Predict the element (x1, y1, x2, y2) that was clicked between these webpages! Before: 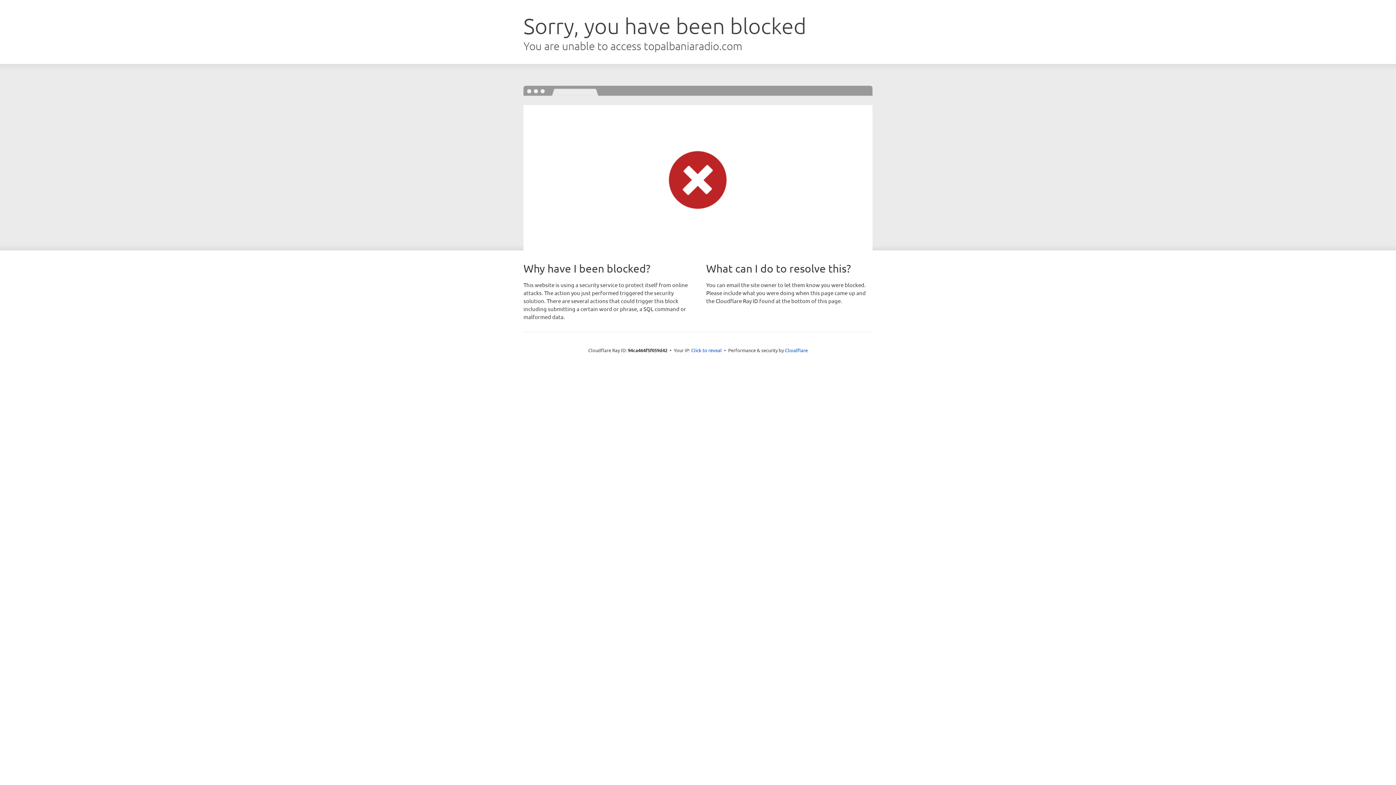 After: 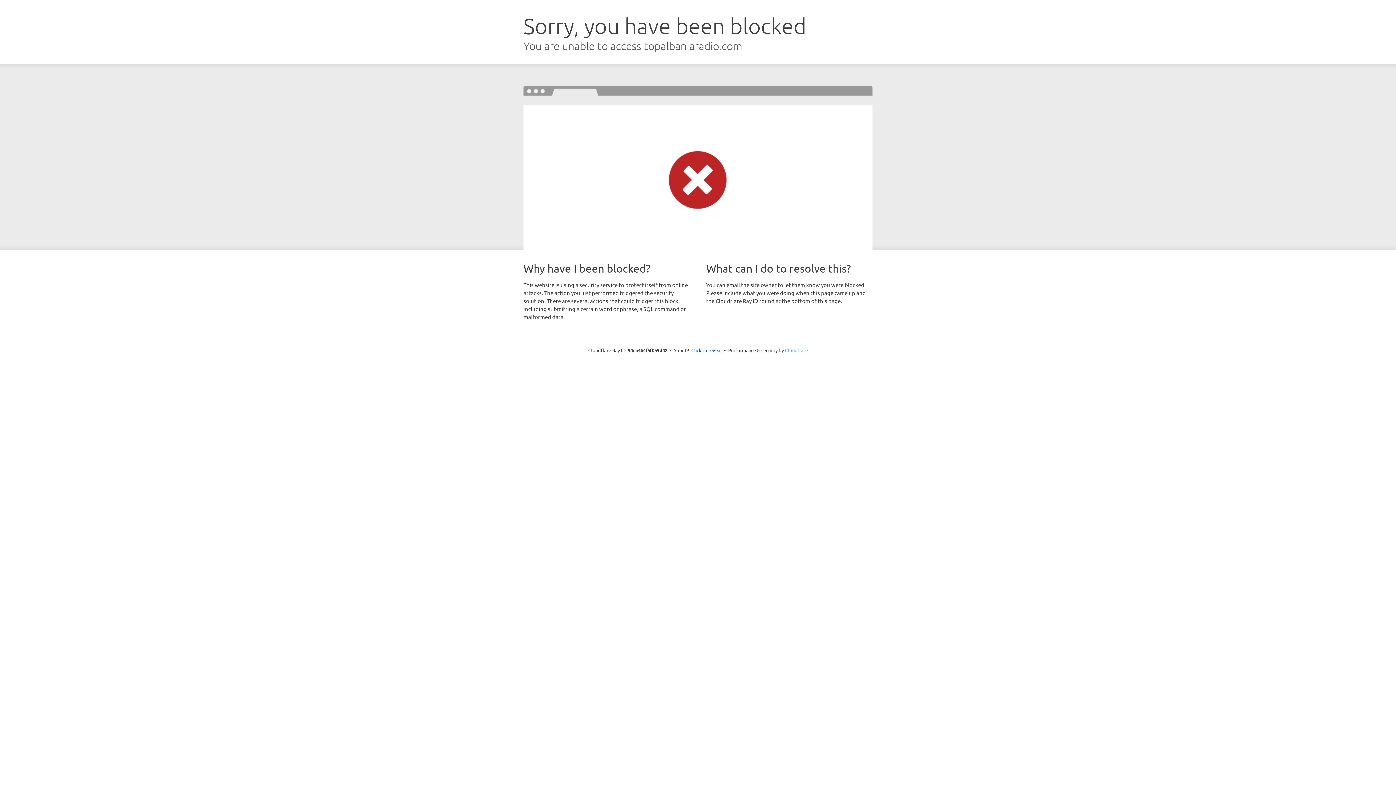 Action: label: Cloudflare bbox: (785, 347, 808, 353)